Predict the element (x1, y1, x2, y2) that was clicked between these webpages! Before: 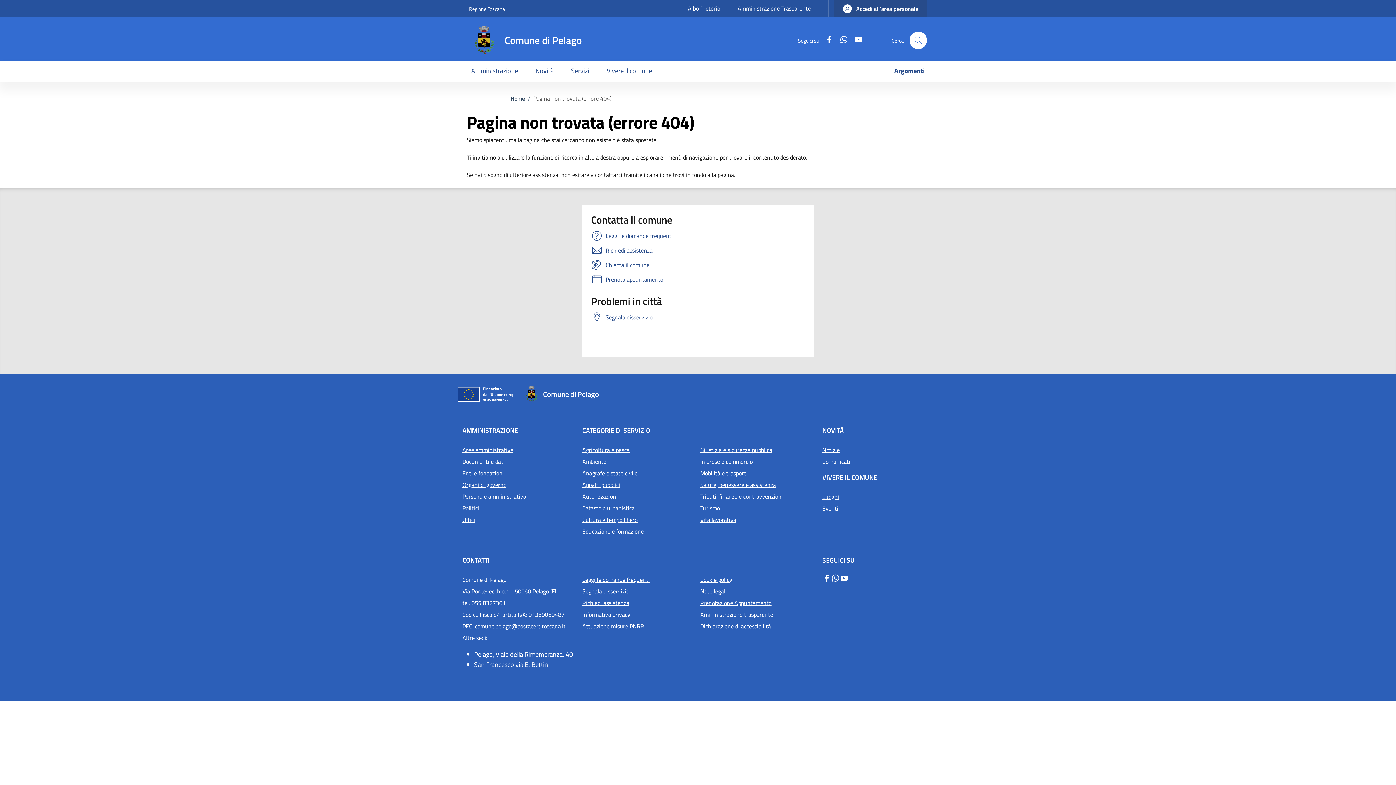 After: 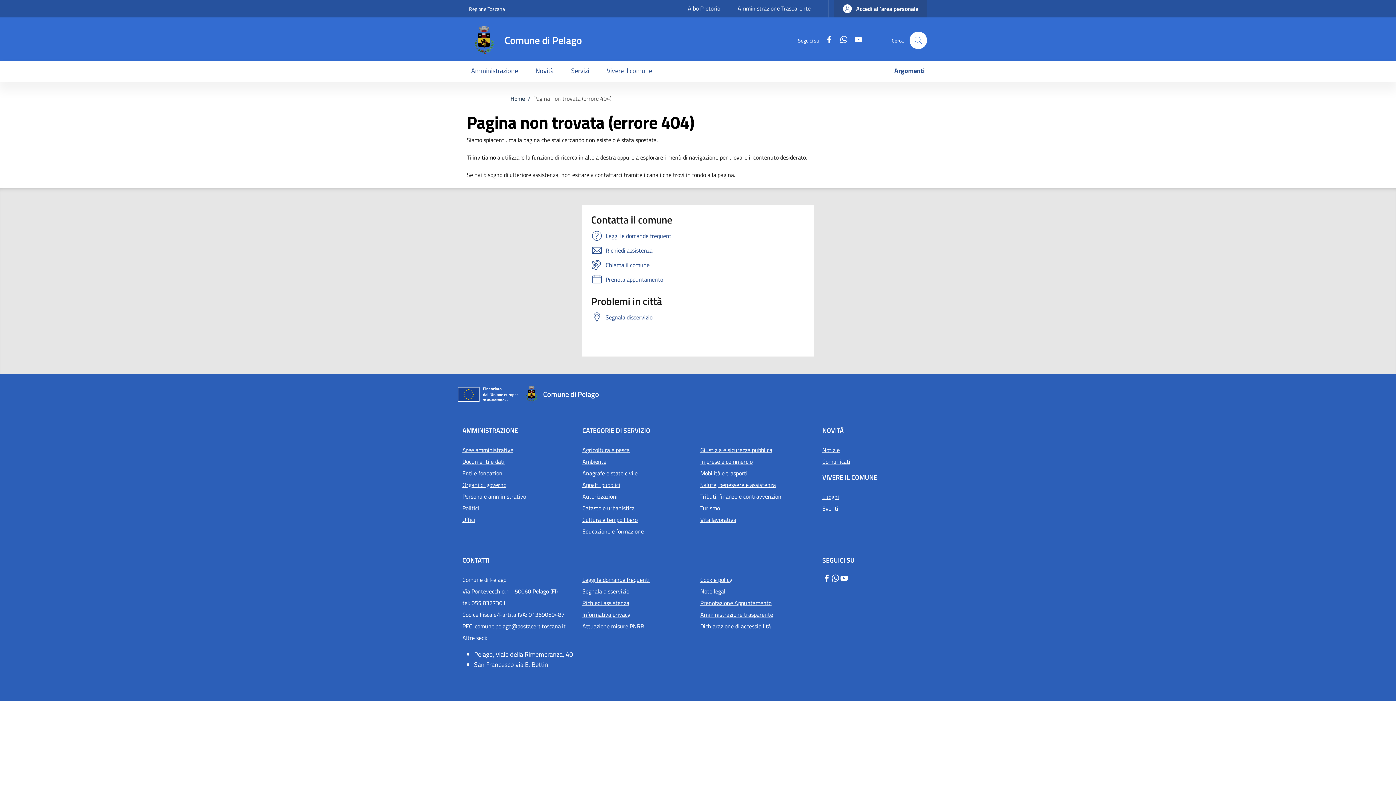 Action: bbox: (840, 574, 848, 584) label: YouTube